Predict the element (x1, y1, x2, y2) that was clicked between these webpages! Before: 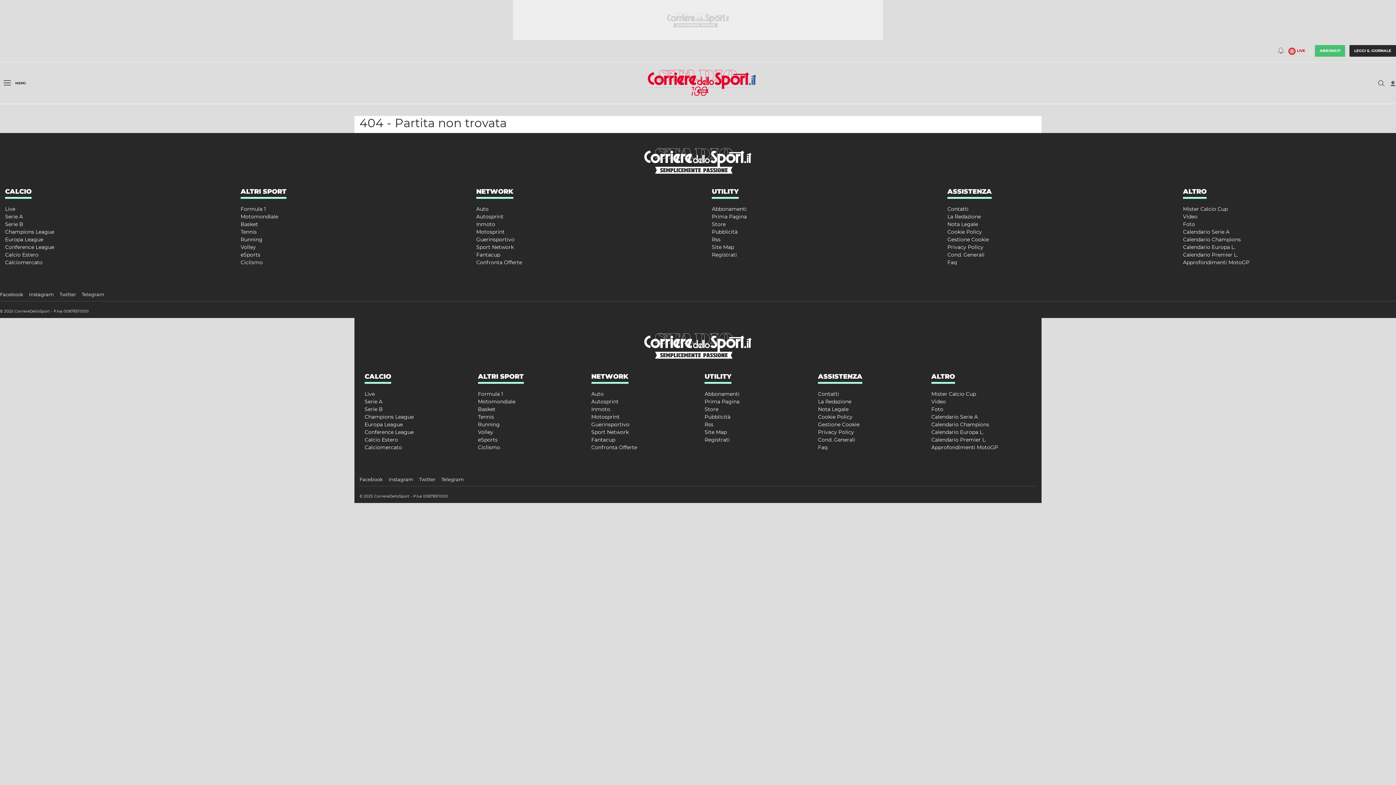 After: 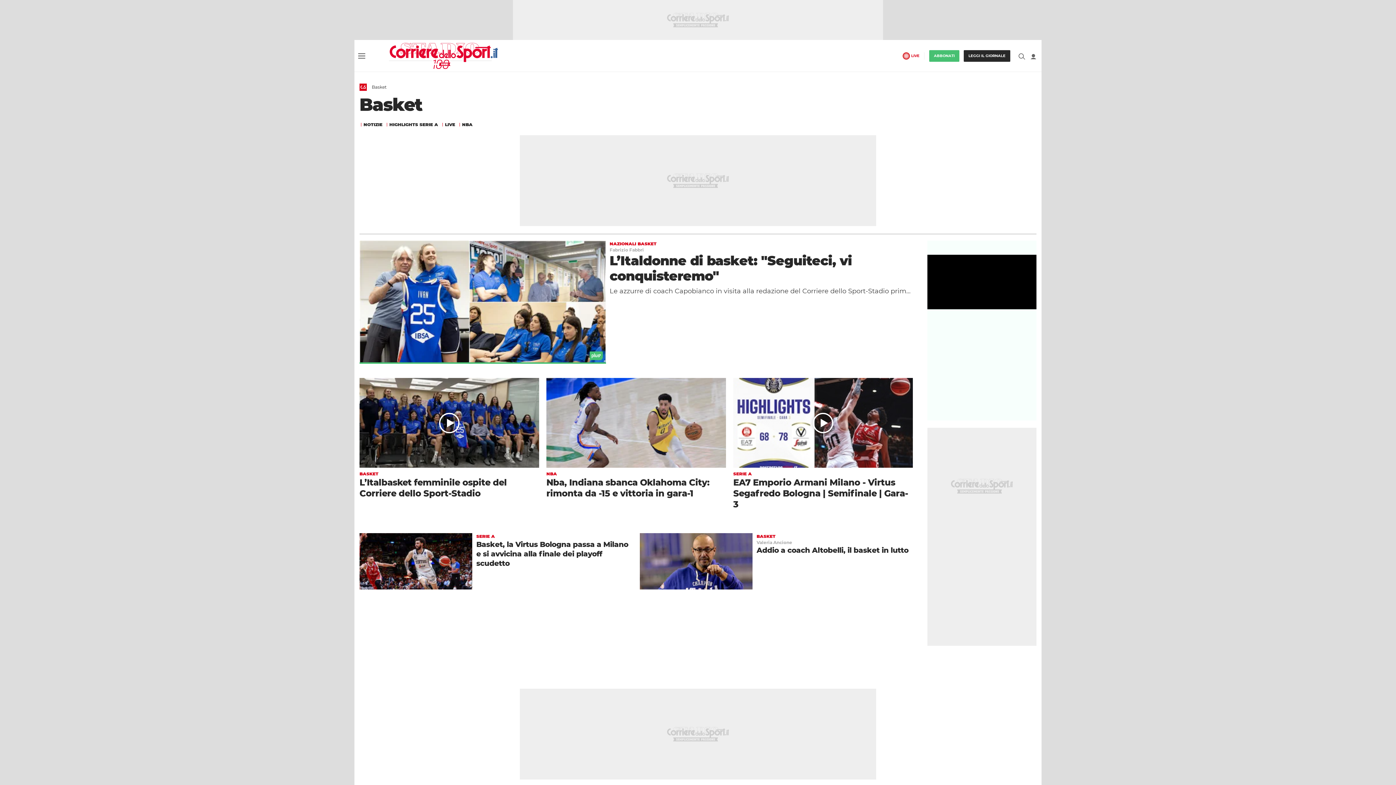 Action: bbox: (478, 406, 495, 412) label: Basket